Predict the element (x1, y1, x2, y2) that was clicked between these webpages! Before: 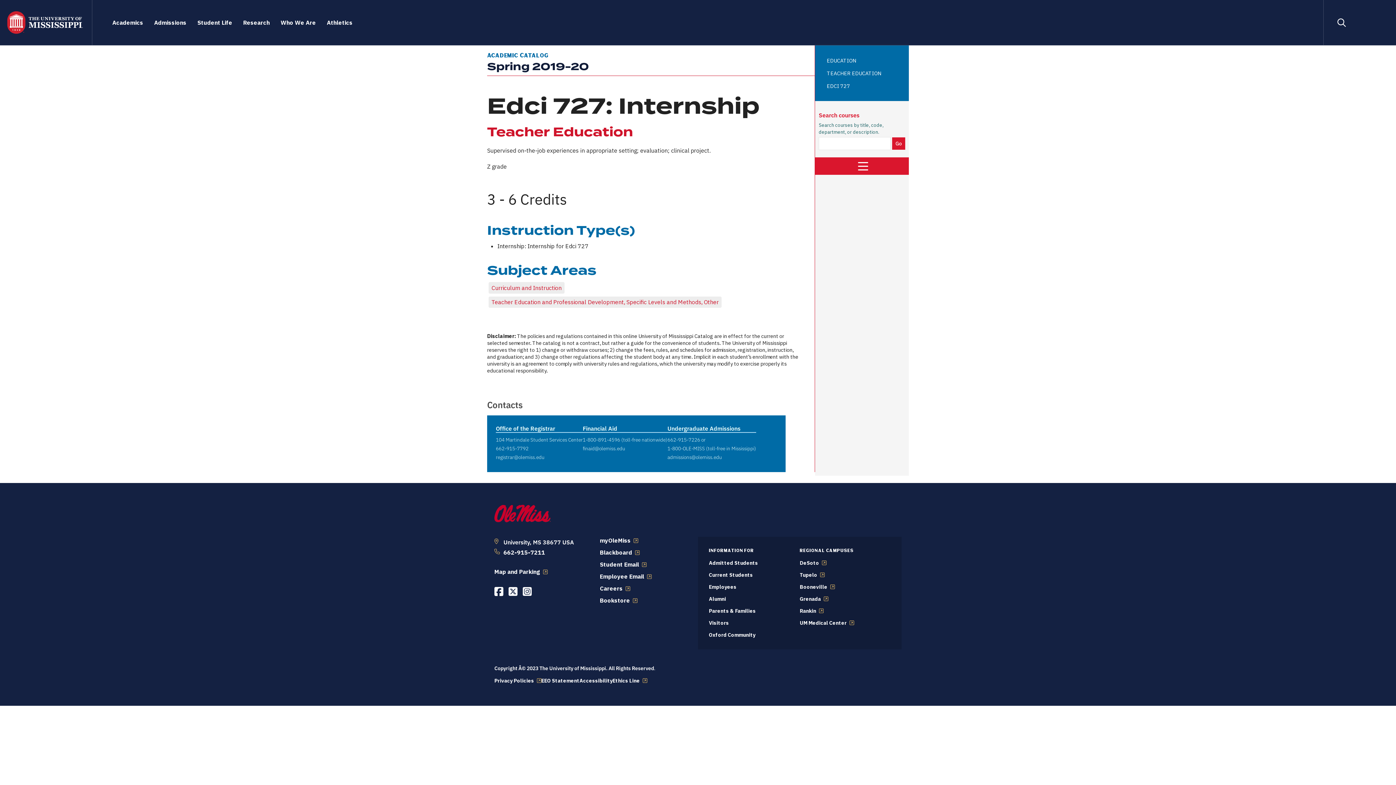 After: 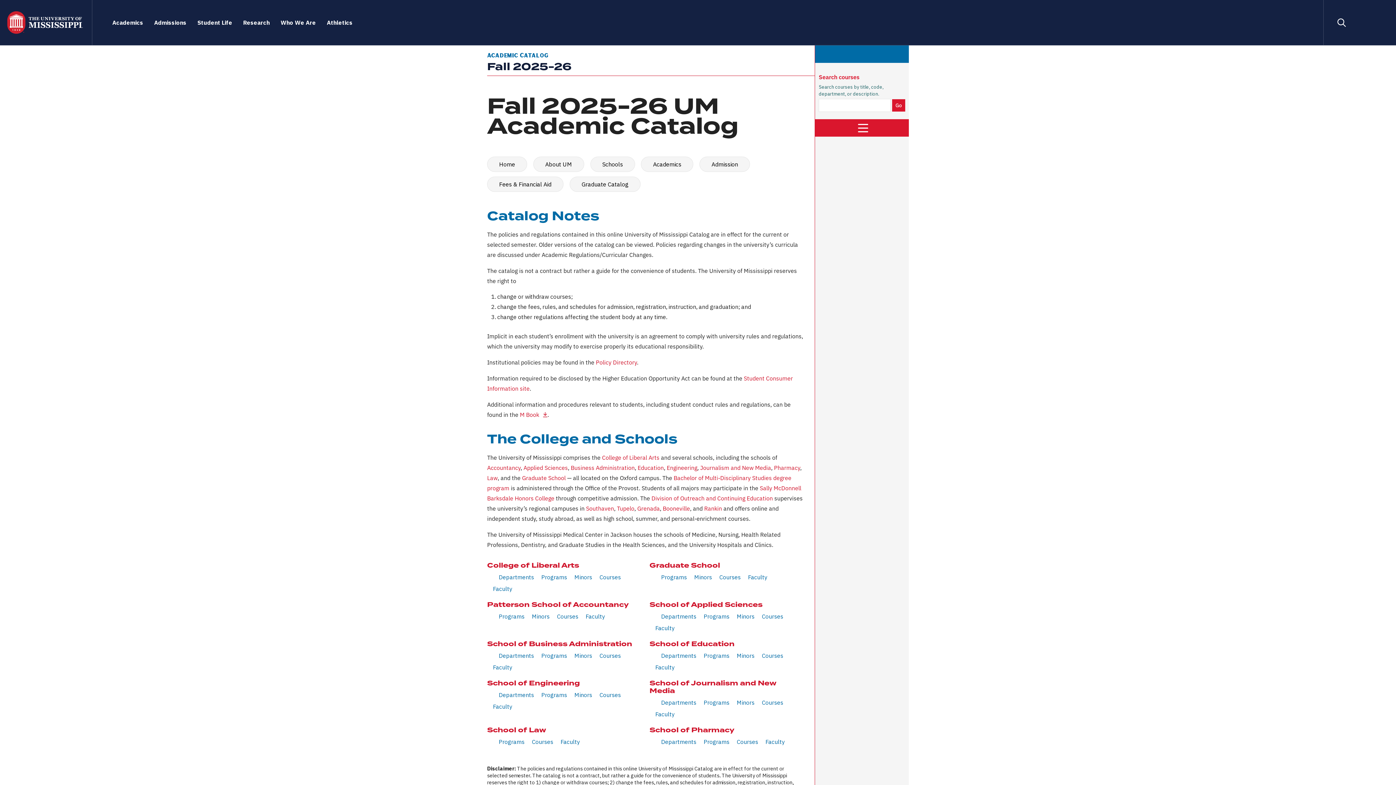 Action: bbox: (494, 505, 551, 522)